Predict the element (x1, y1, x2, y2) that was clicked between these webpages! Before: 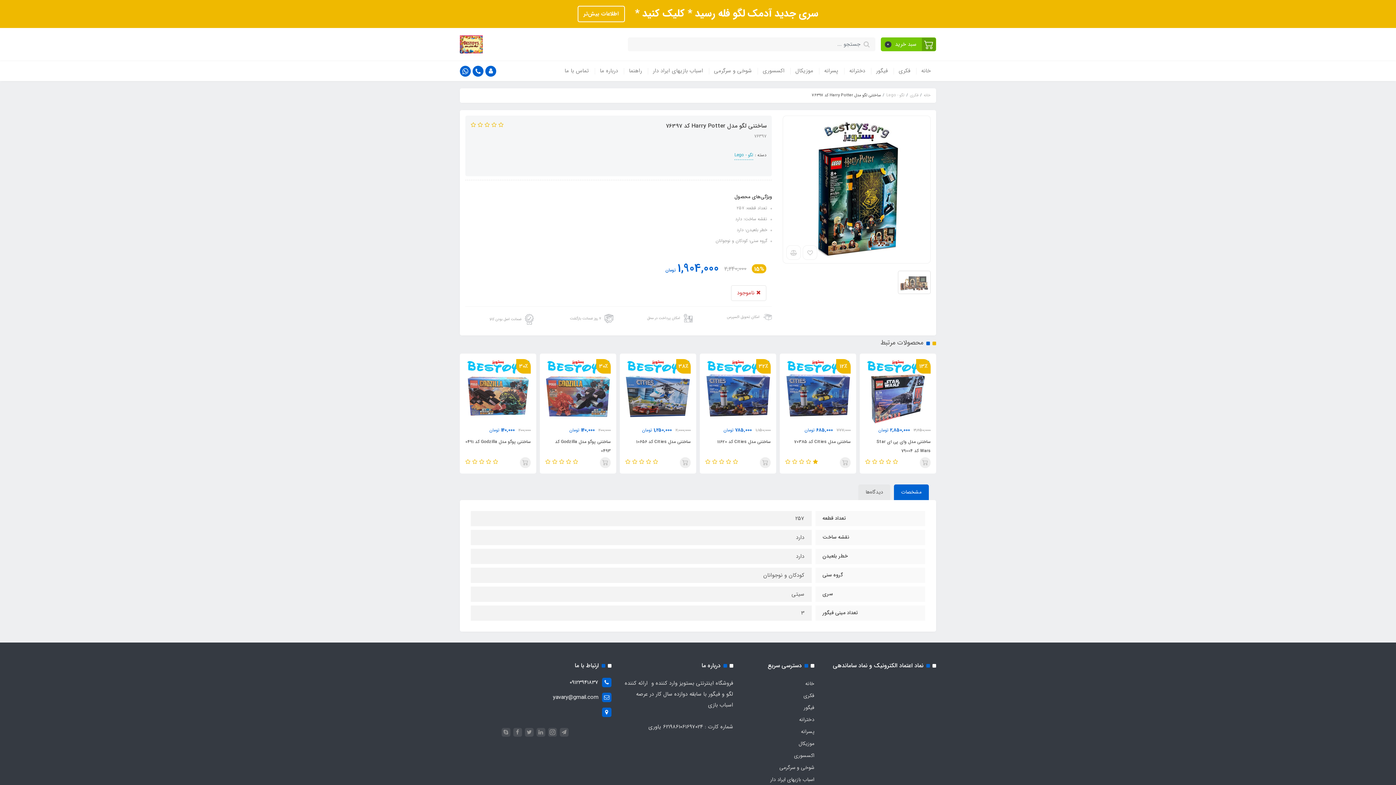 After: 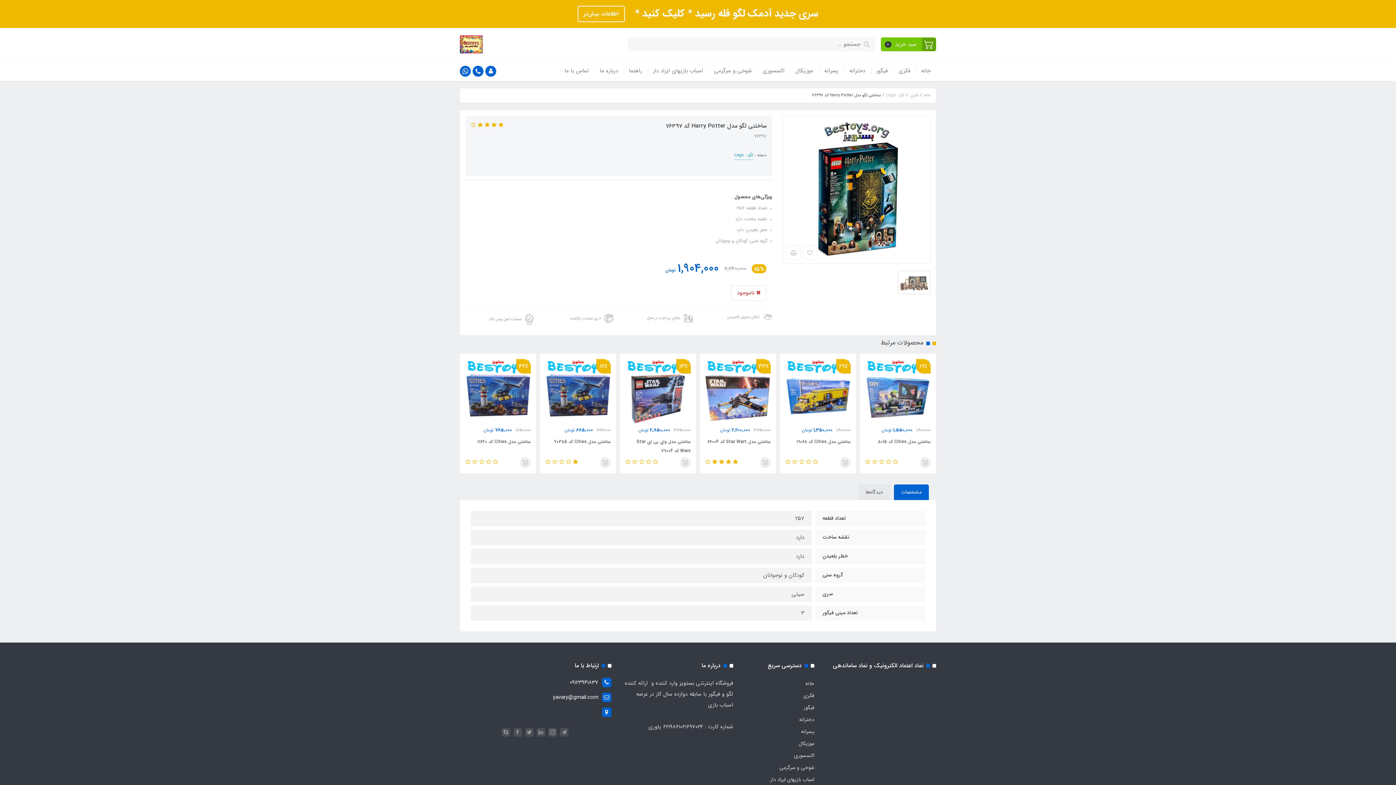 Action: label:   bbox: (476, 121, 482, 129)